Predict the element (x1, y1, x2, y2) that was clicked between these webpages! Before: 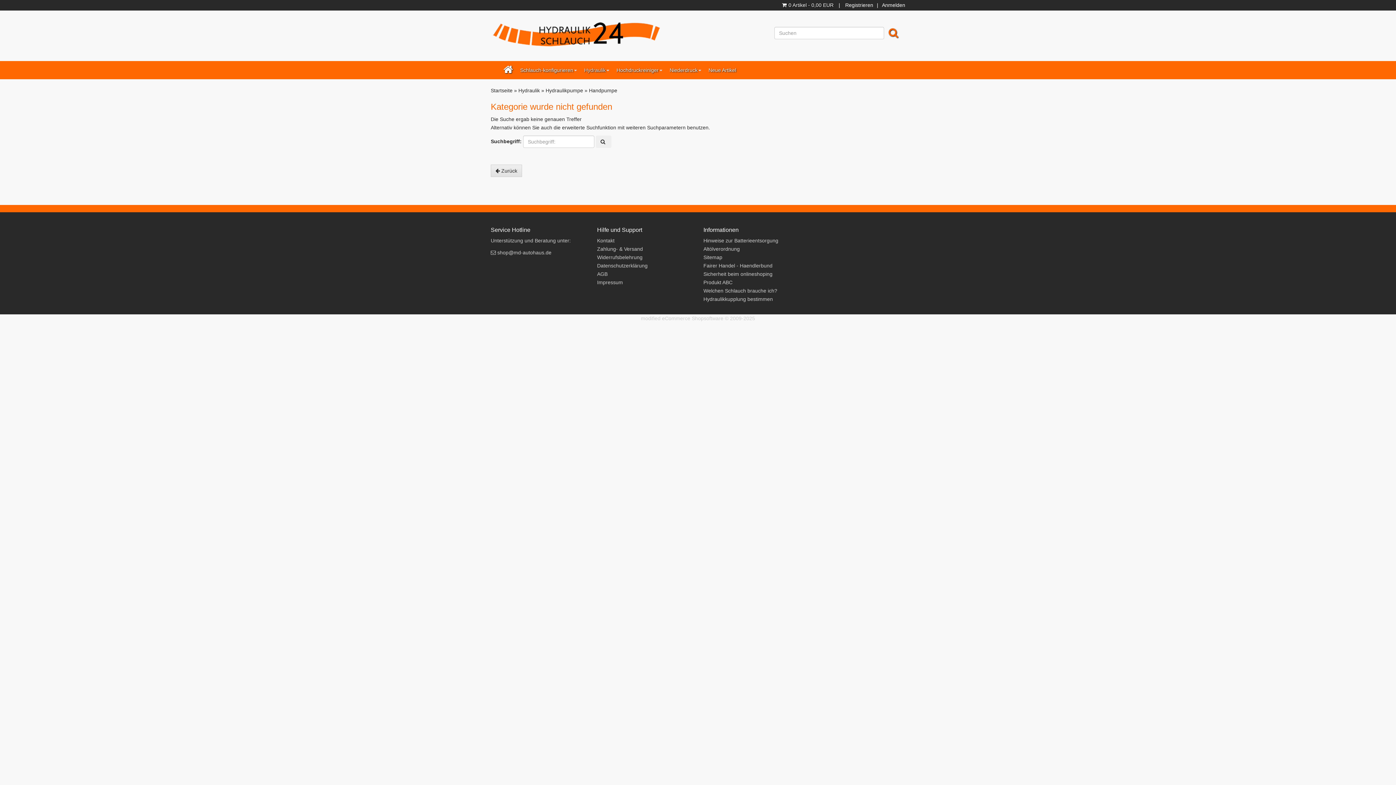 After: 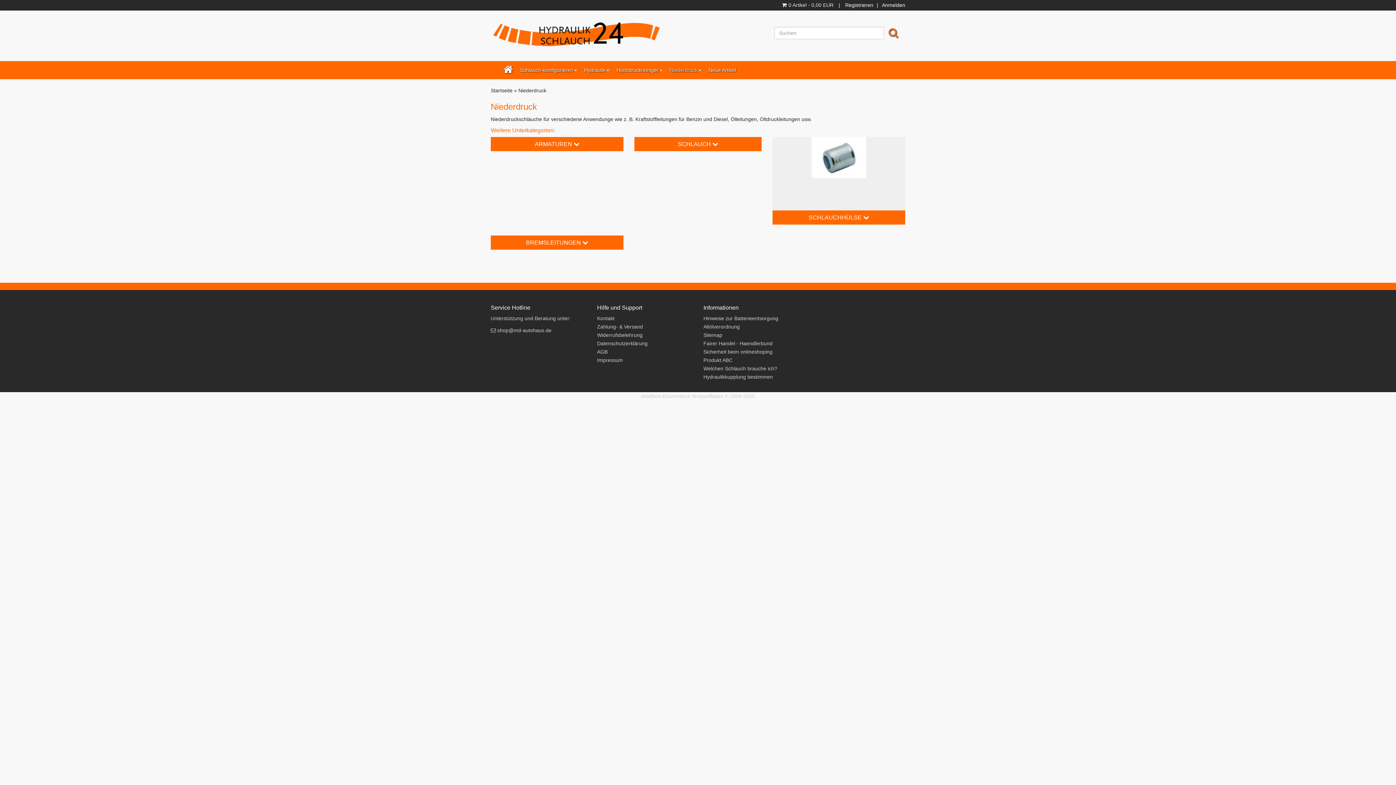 Action: label: Niederdruck bbox: (669, 61, 708, 78)